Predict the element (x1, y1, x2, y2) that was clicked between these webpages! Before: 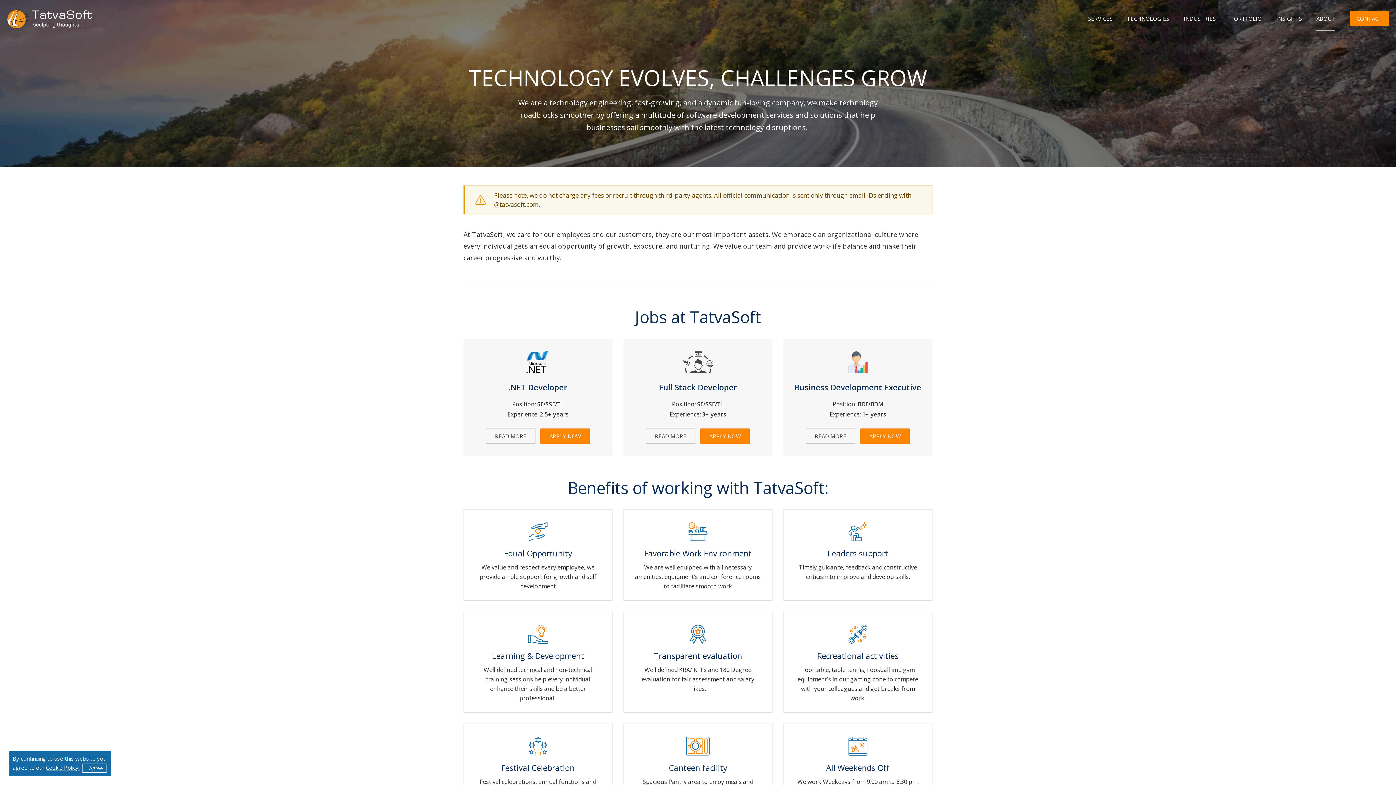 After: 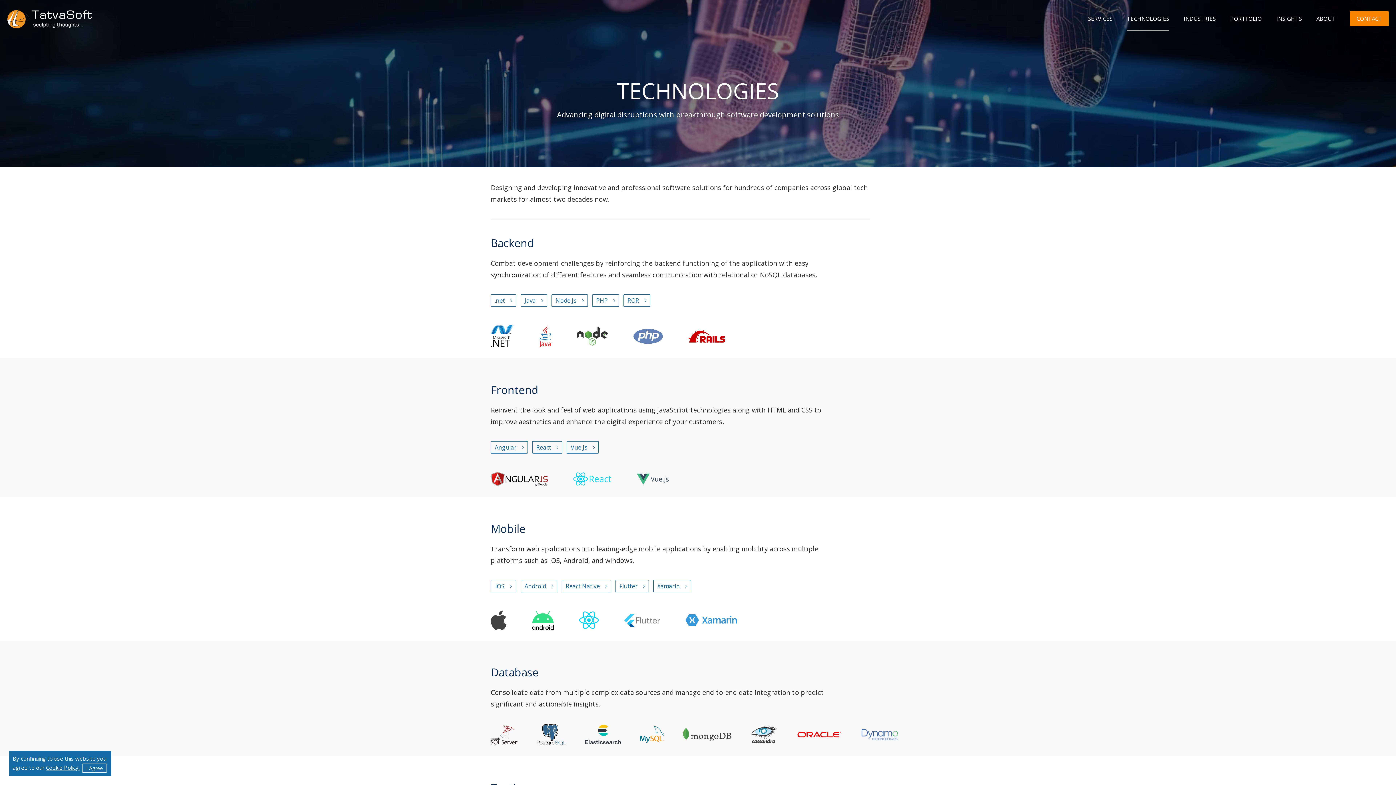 Action: bbox: (1127, 6, 1169, 30) label: TECHNOLOGIES